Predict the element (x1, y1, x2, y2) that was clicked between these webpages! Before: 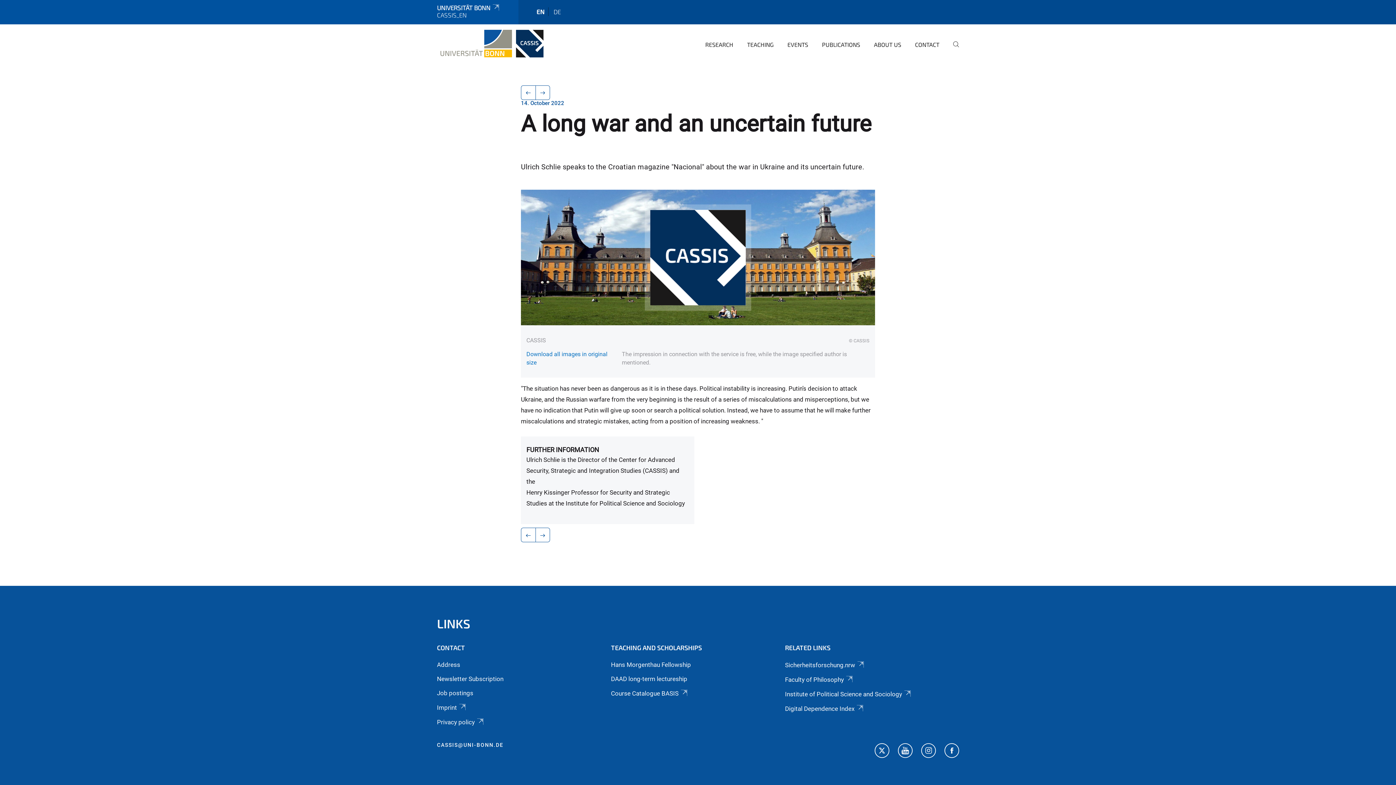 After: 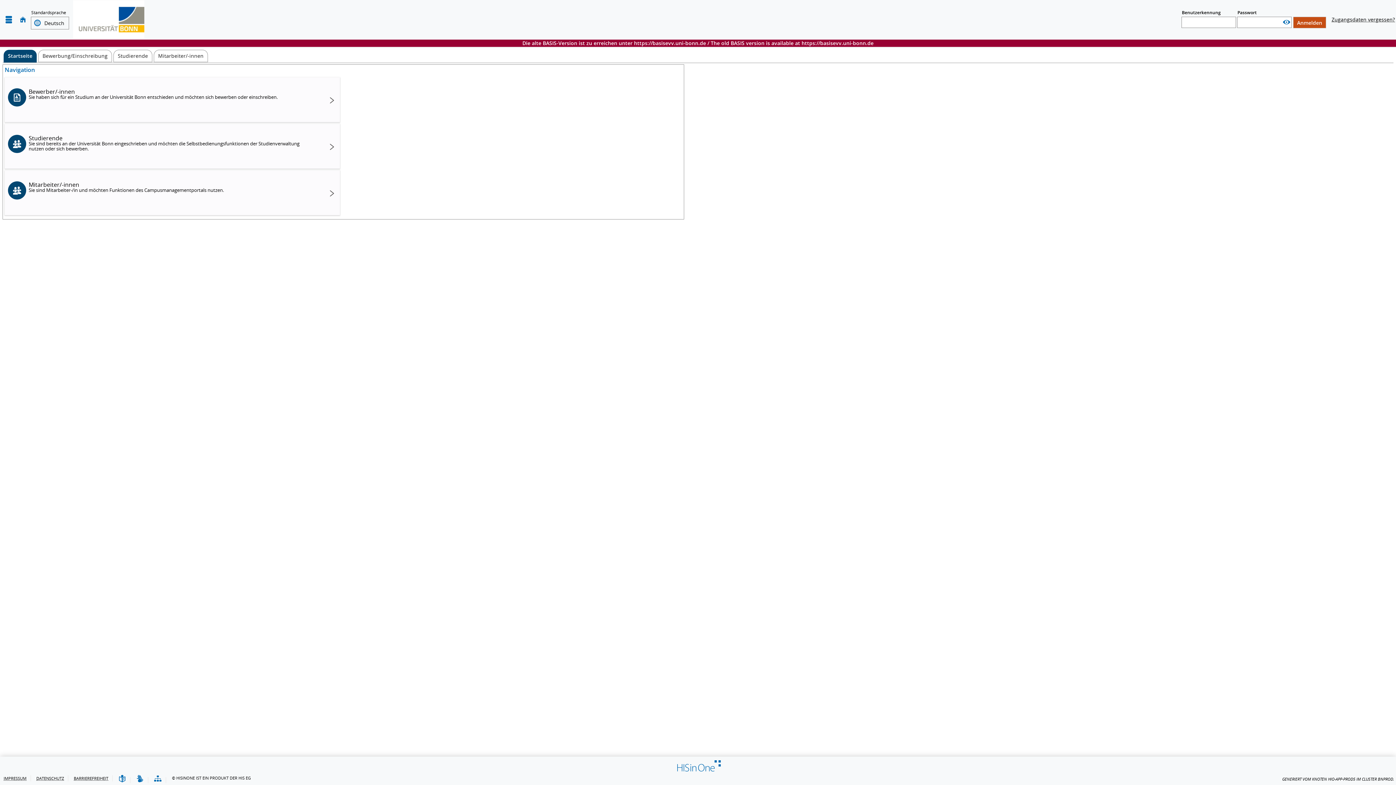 Action: bbox: (611, 690, 688, 697) label: Course Catalogue BASIS